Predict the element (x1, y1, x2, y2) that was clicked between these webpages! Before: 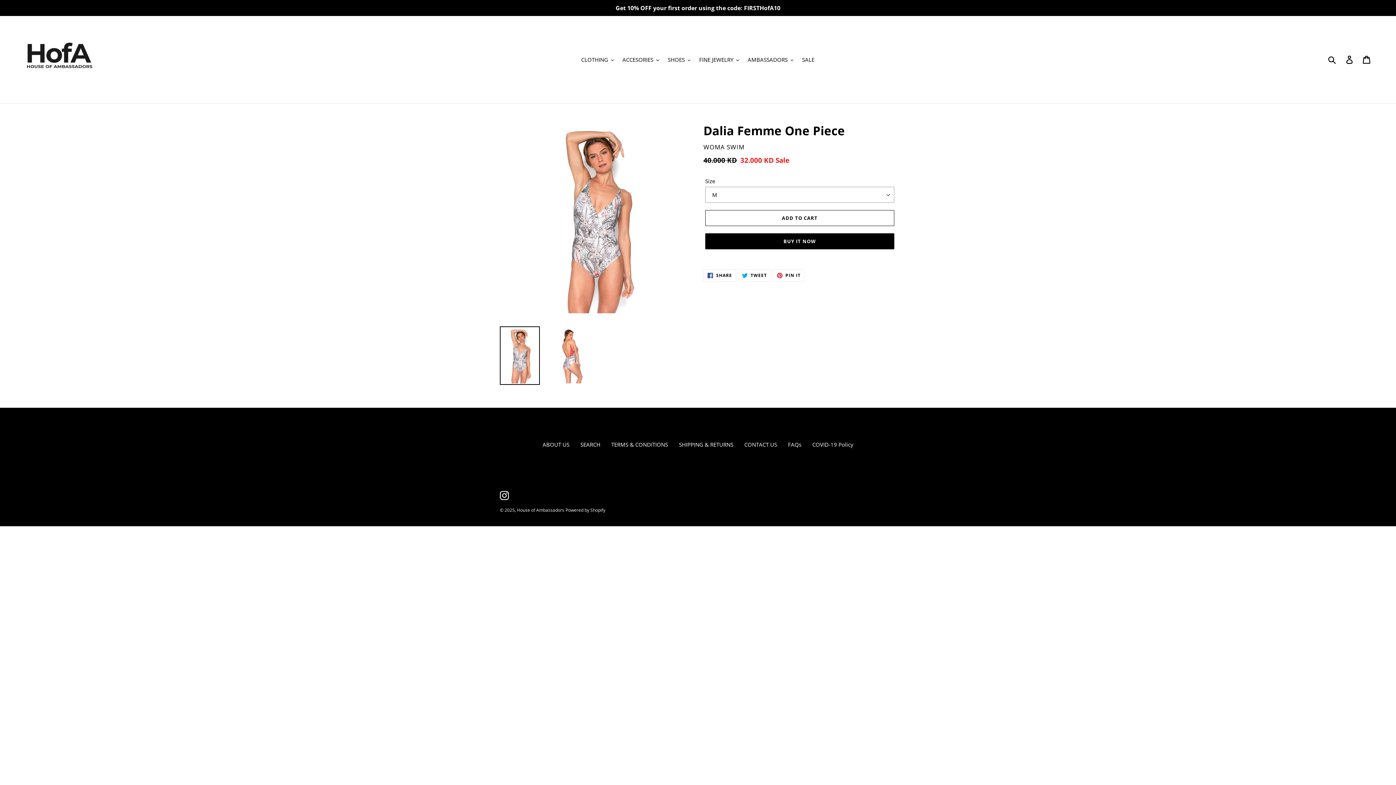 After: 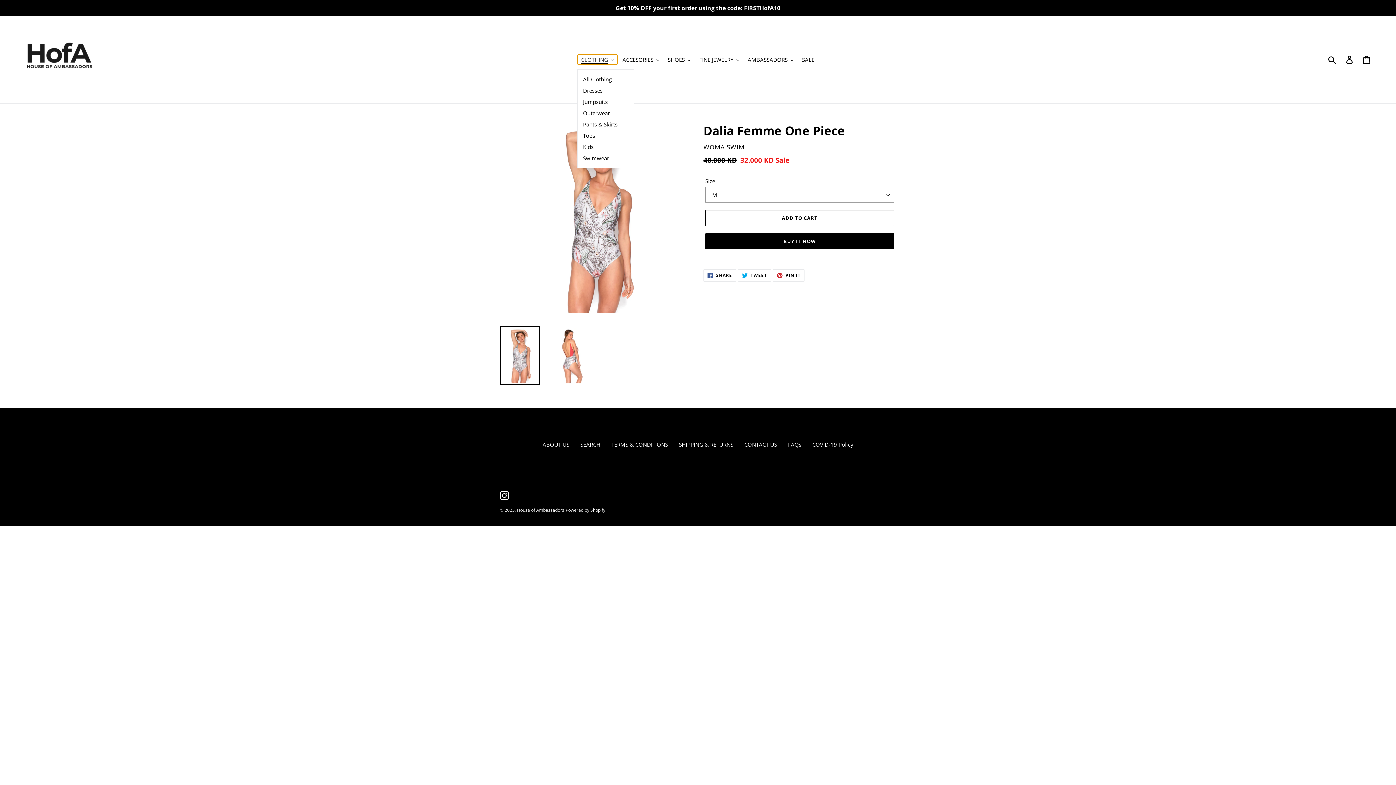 Action: bbox: (577, 54, 617, 64) label: CLOTHING